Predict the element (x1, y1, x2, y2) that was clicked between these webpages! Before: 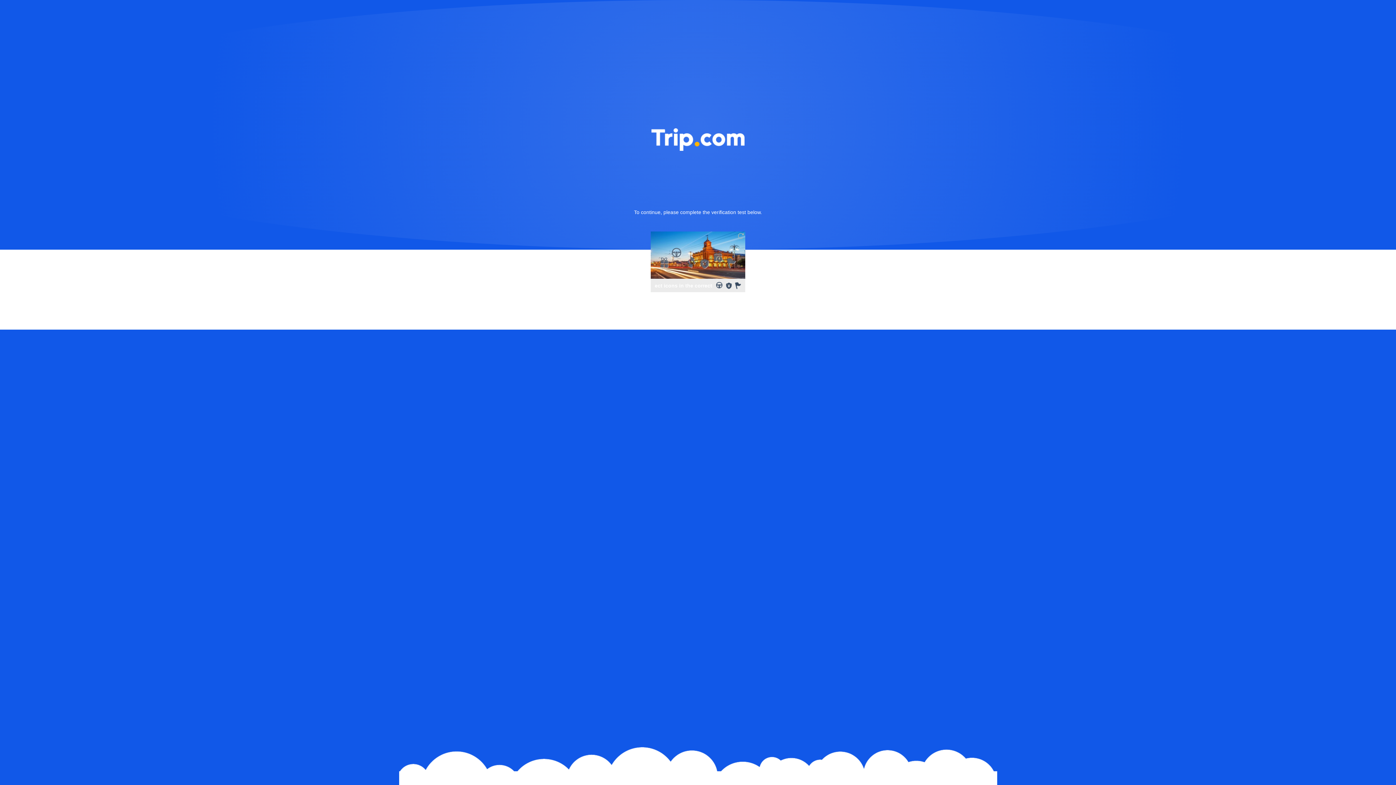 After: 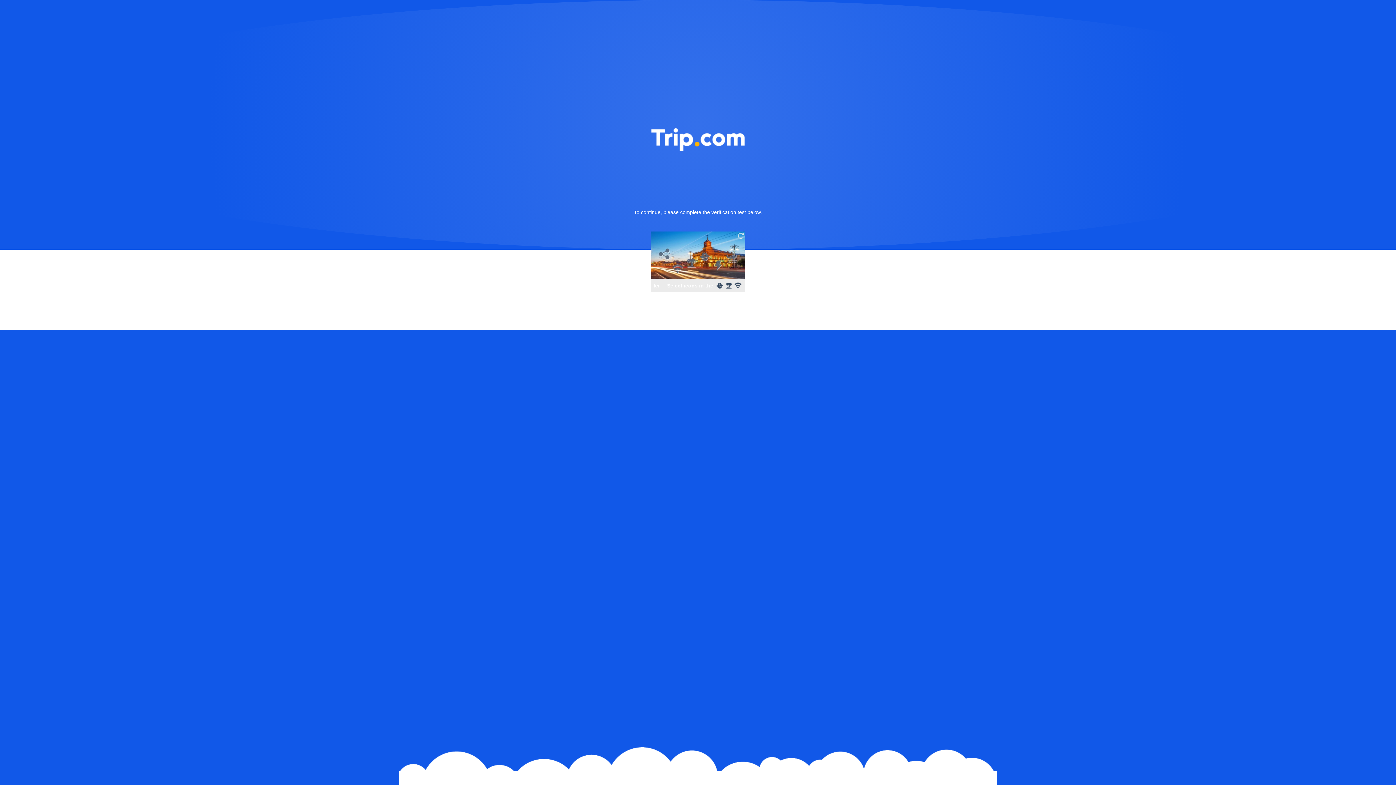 Action: bbox: (736, 231, 745, 240)